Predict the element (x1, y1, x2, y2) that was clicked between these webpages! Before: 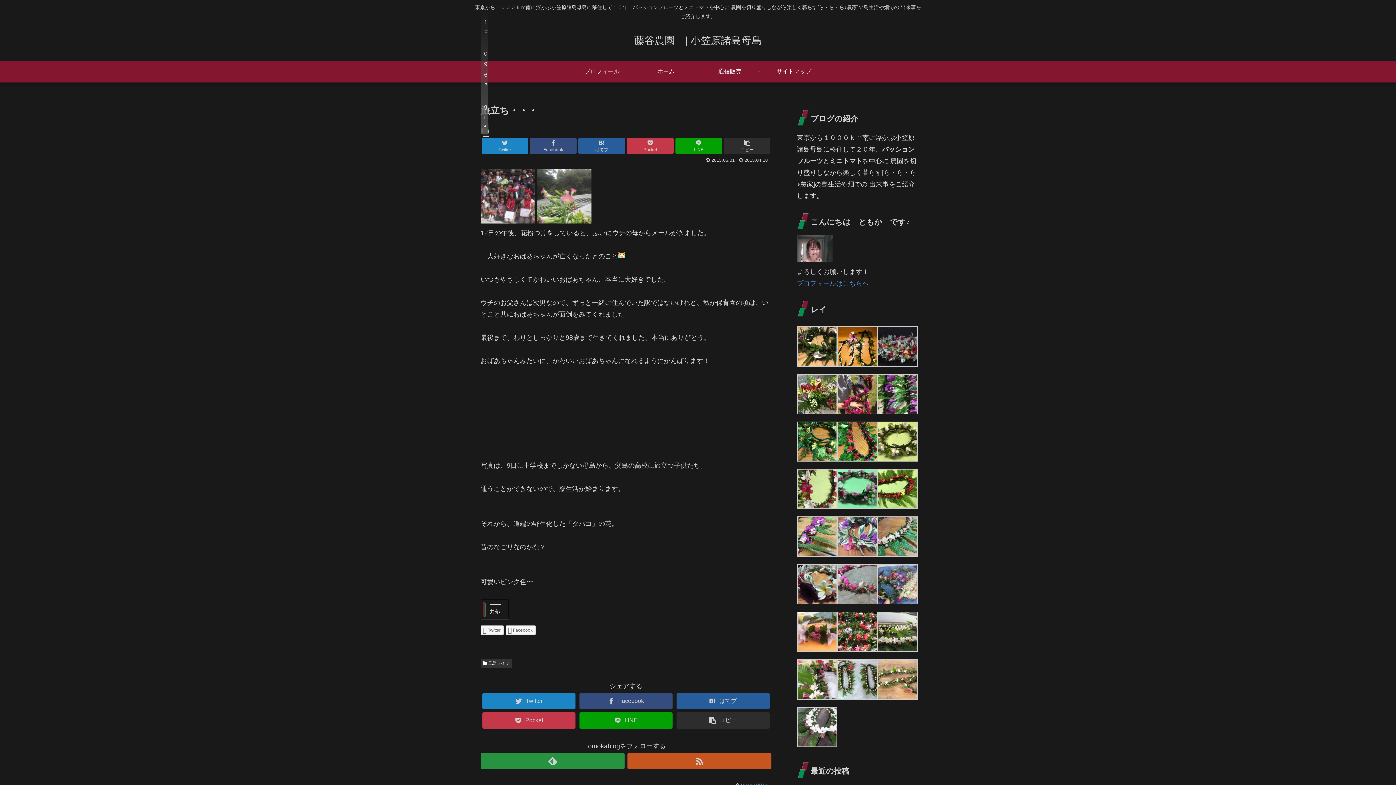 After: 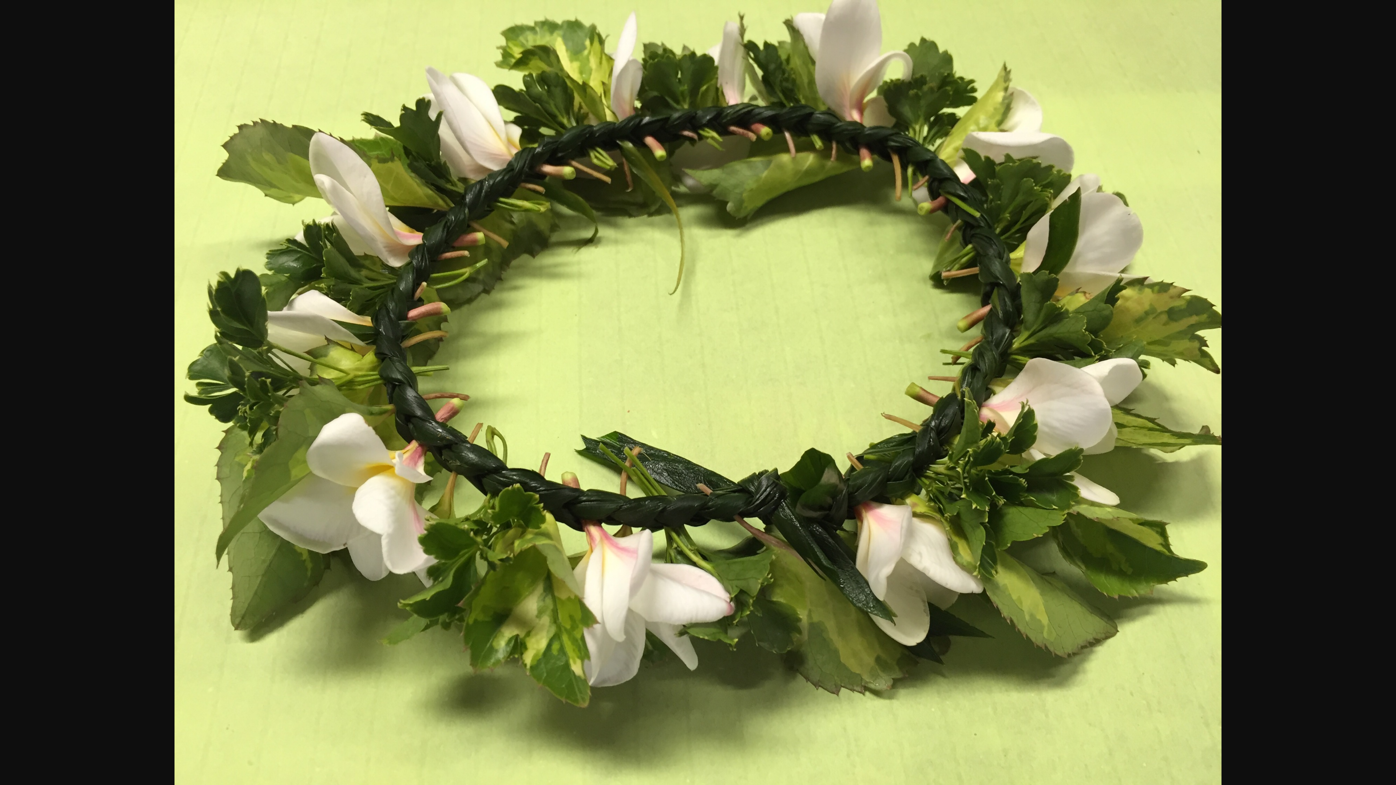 Action: bbox: (877, 456, 918, 463)